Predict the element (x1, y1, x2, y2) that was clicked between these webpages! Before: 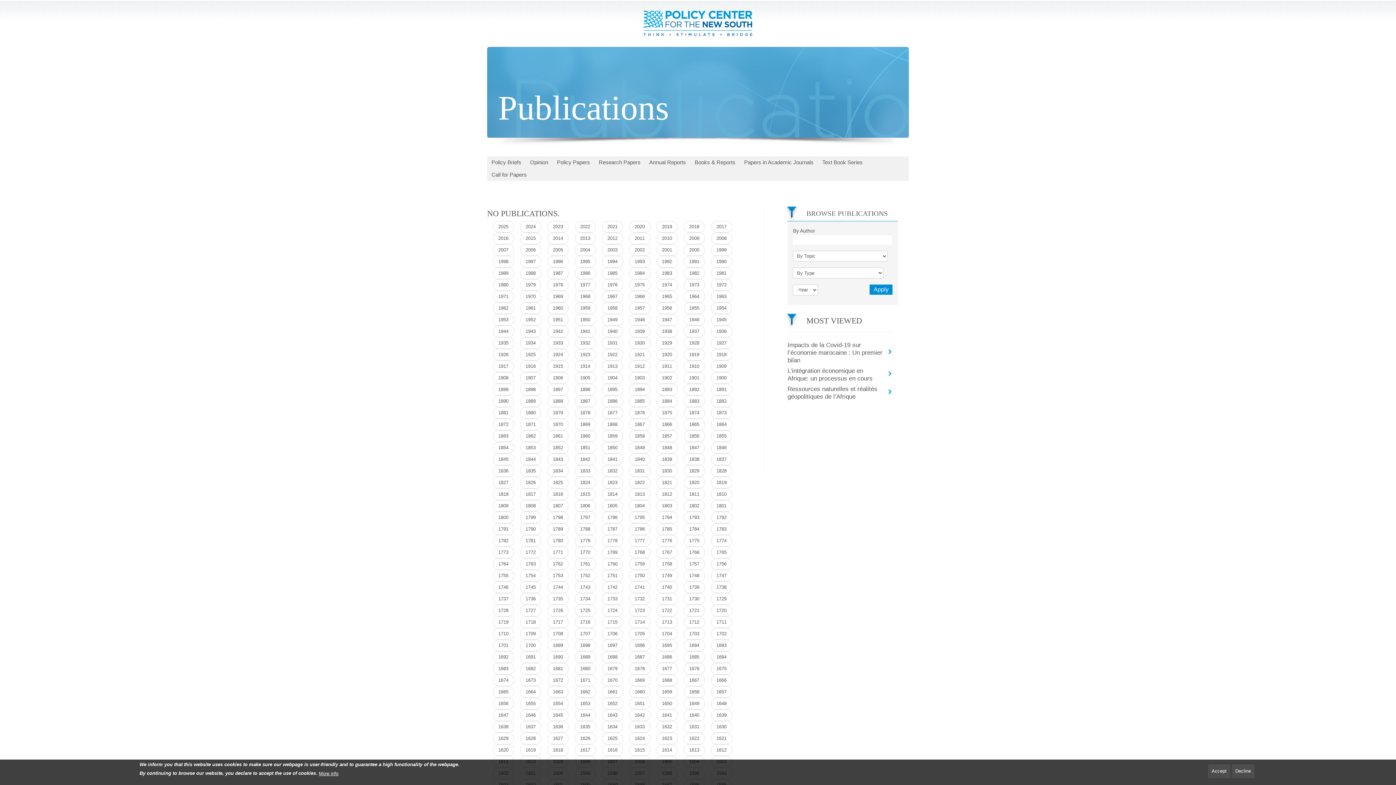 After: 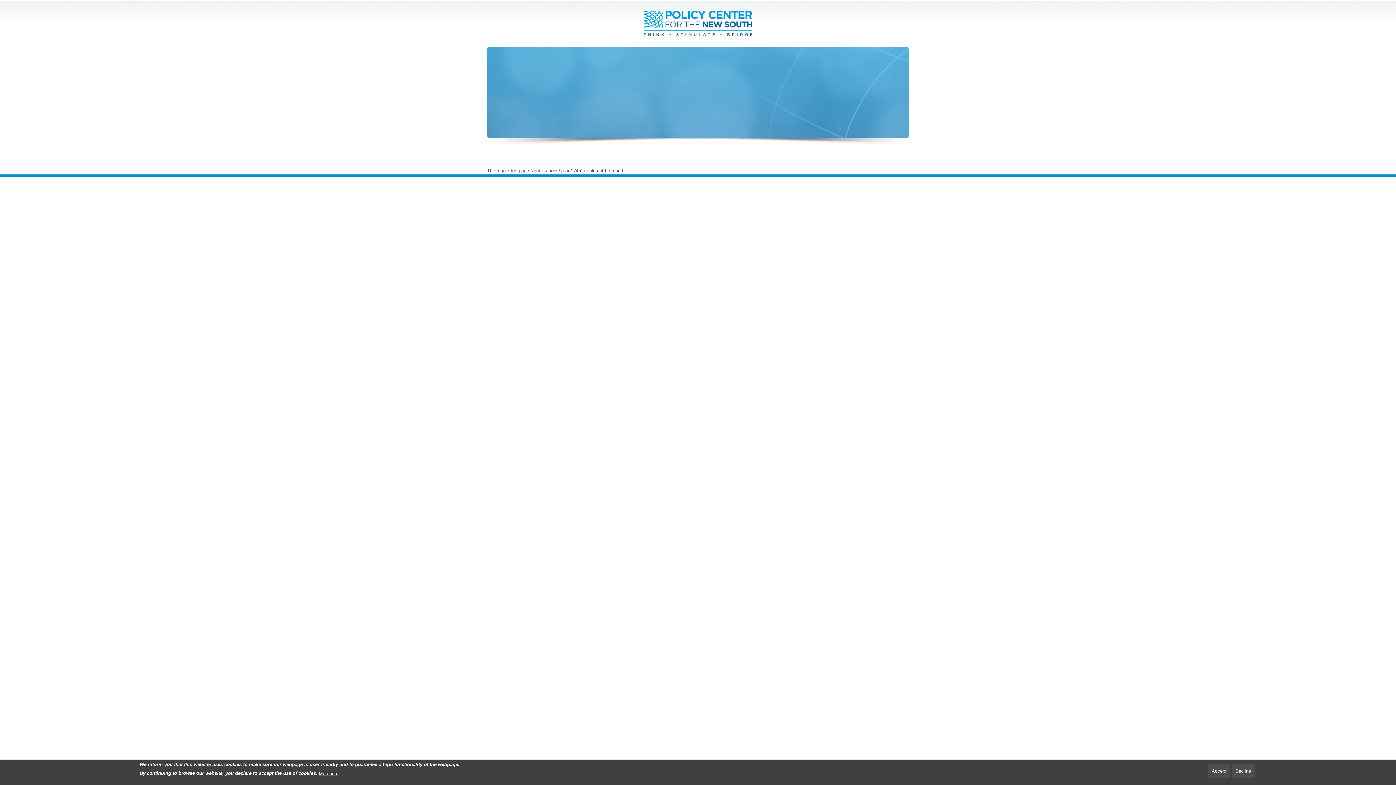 Action: label: 1745 bbox: (520, 581, 541, 593)